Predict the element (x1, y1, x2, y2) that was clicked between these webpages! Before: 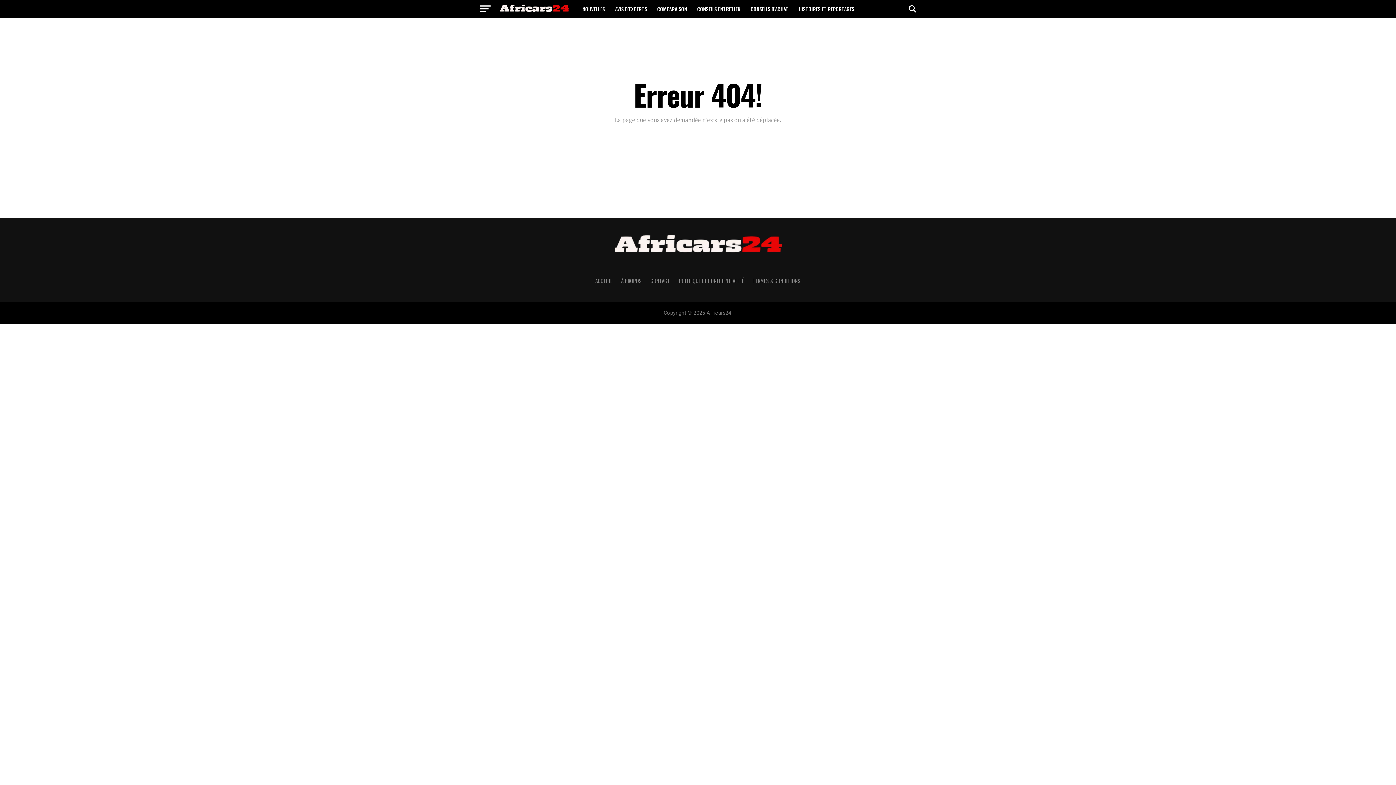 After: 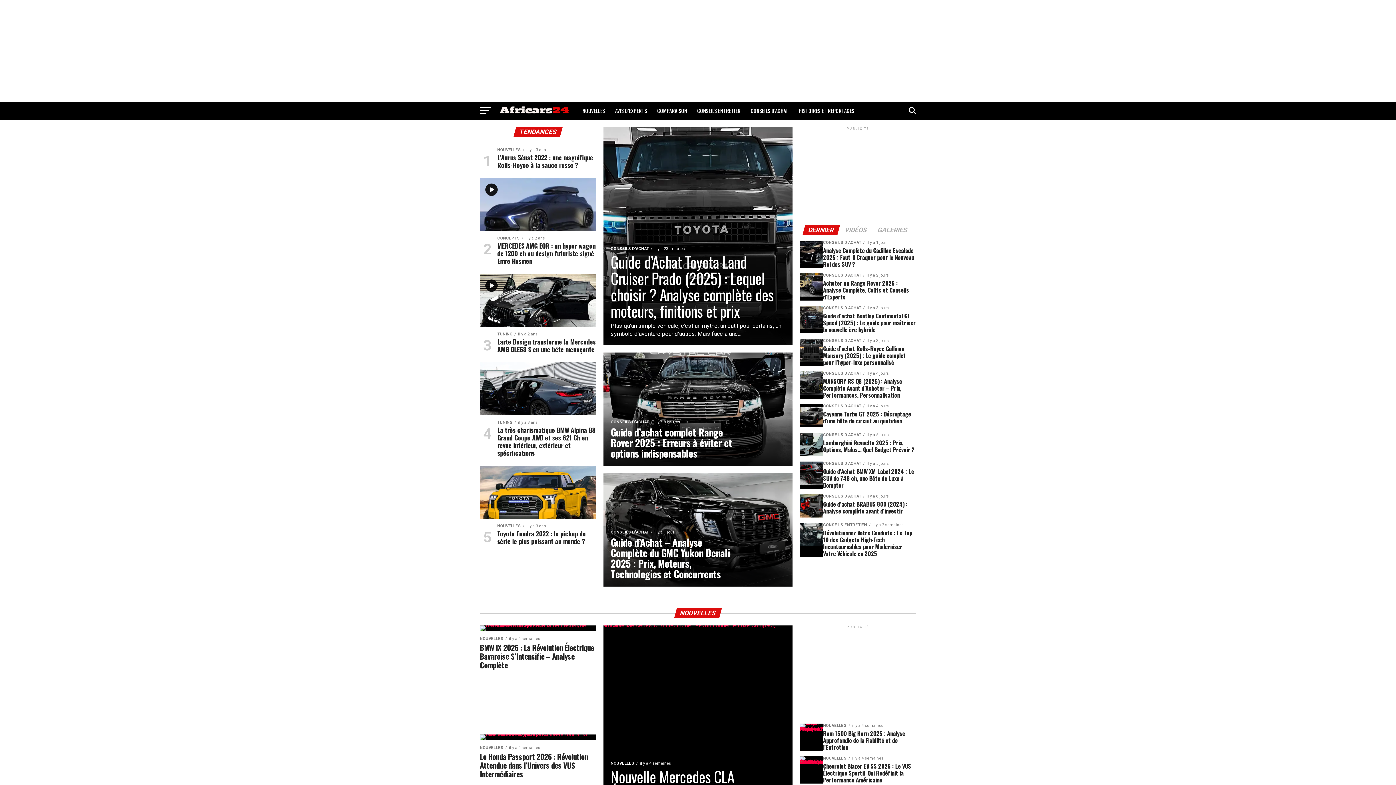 Action: bbox: (610, 251, 786, 258)